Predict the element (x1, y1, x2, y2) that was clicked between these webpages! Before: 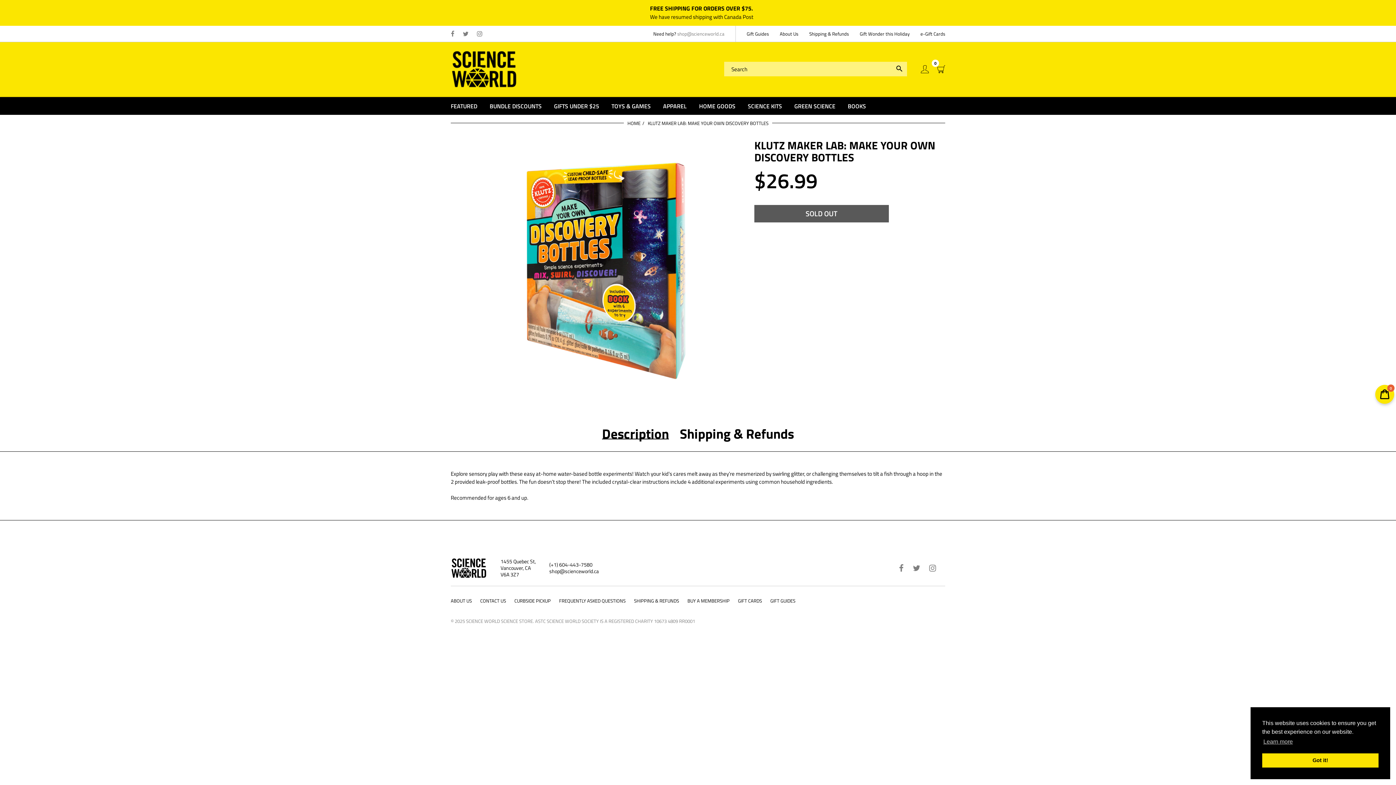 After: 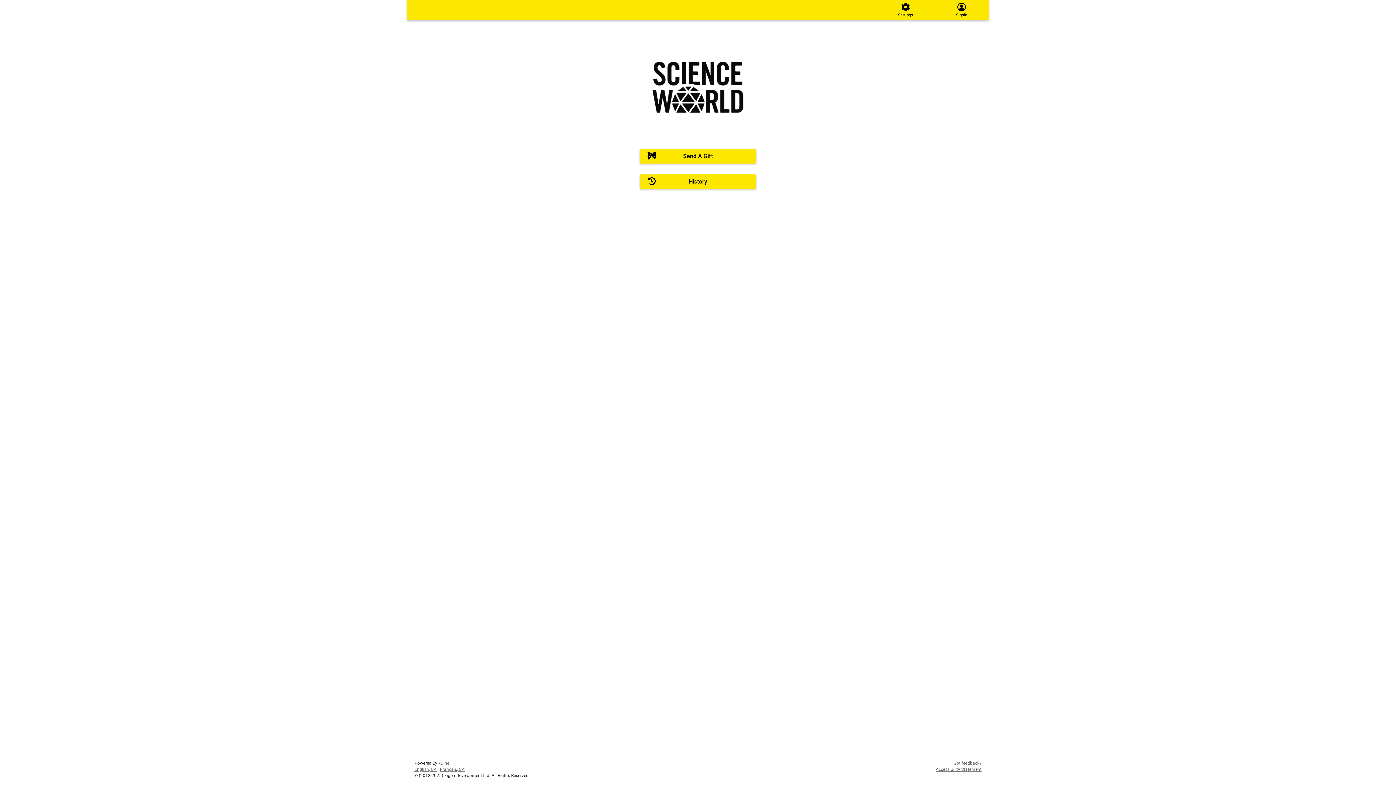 Action: bbox: (738, 597, 762, 604) label: GIFT CARDS